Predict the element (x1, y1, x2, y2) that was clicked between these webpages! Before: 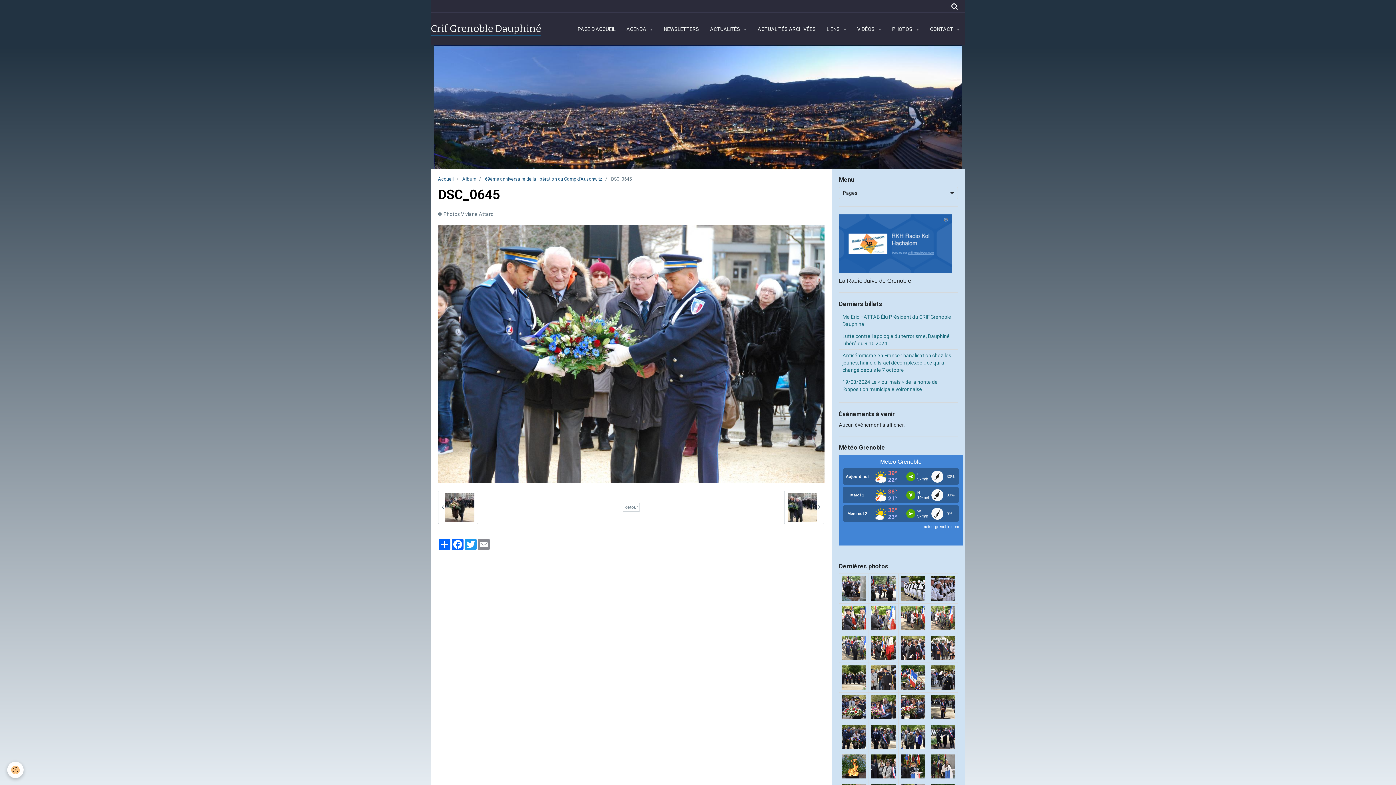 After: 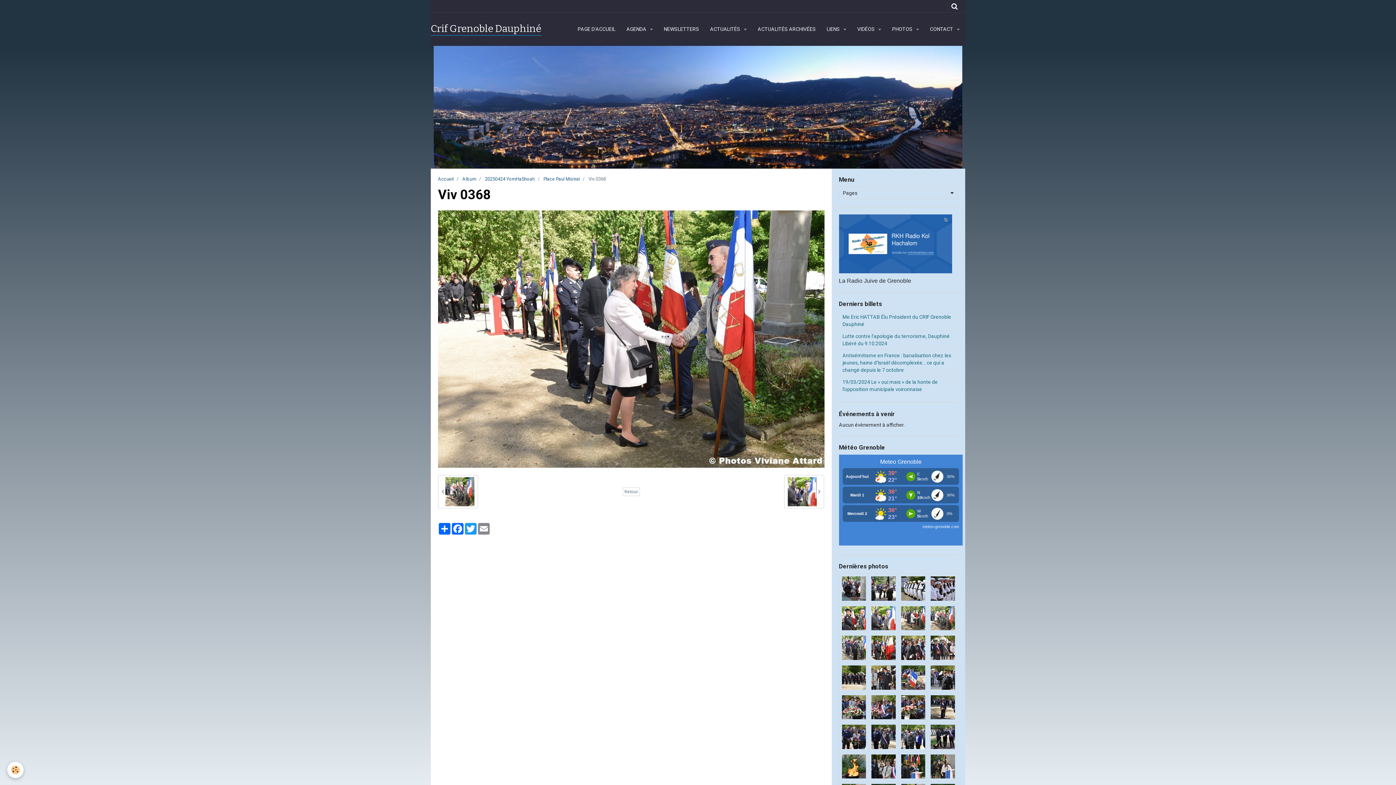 Action: bbox: (901, 606, 925, 630)